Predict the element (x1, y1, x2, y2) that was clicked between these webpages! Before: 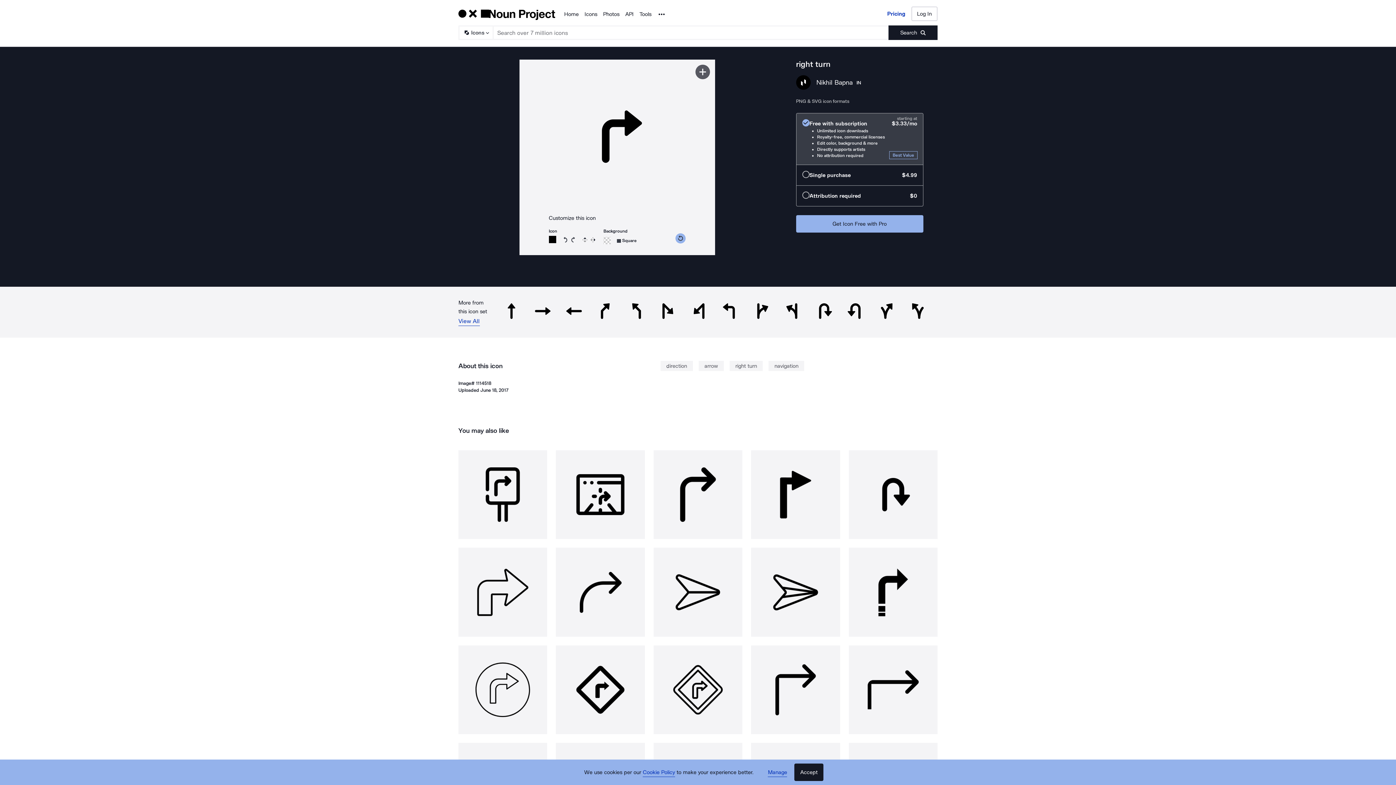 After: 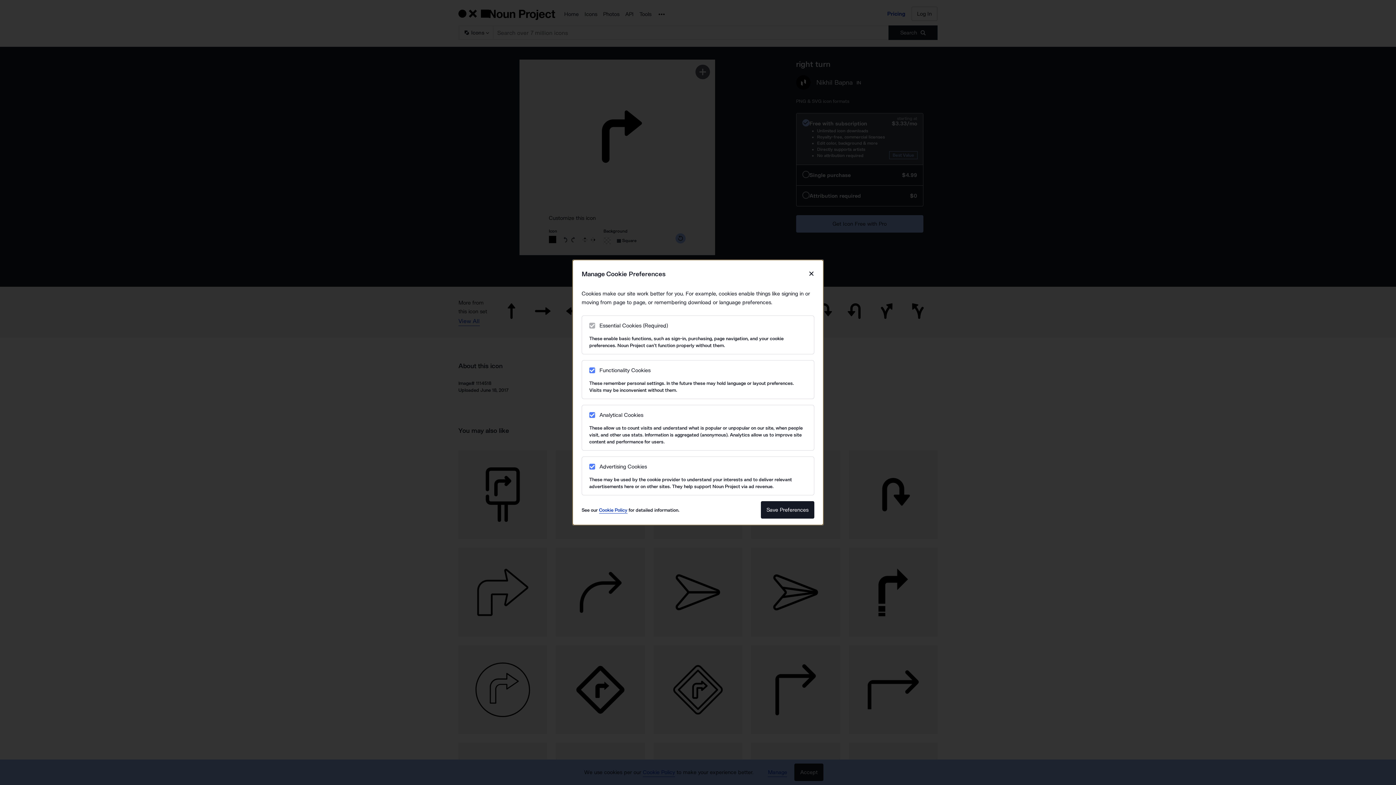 Action: label: Manage bbox: (768, 768, 787, 777)